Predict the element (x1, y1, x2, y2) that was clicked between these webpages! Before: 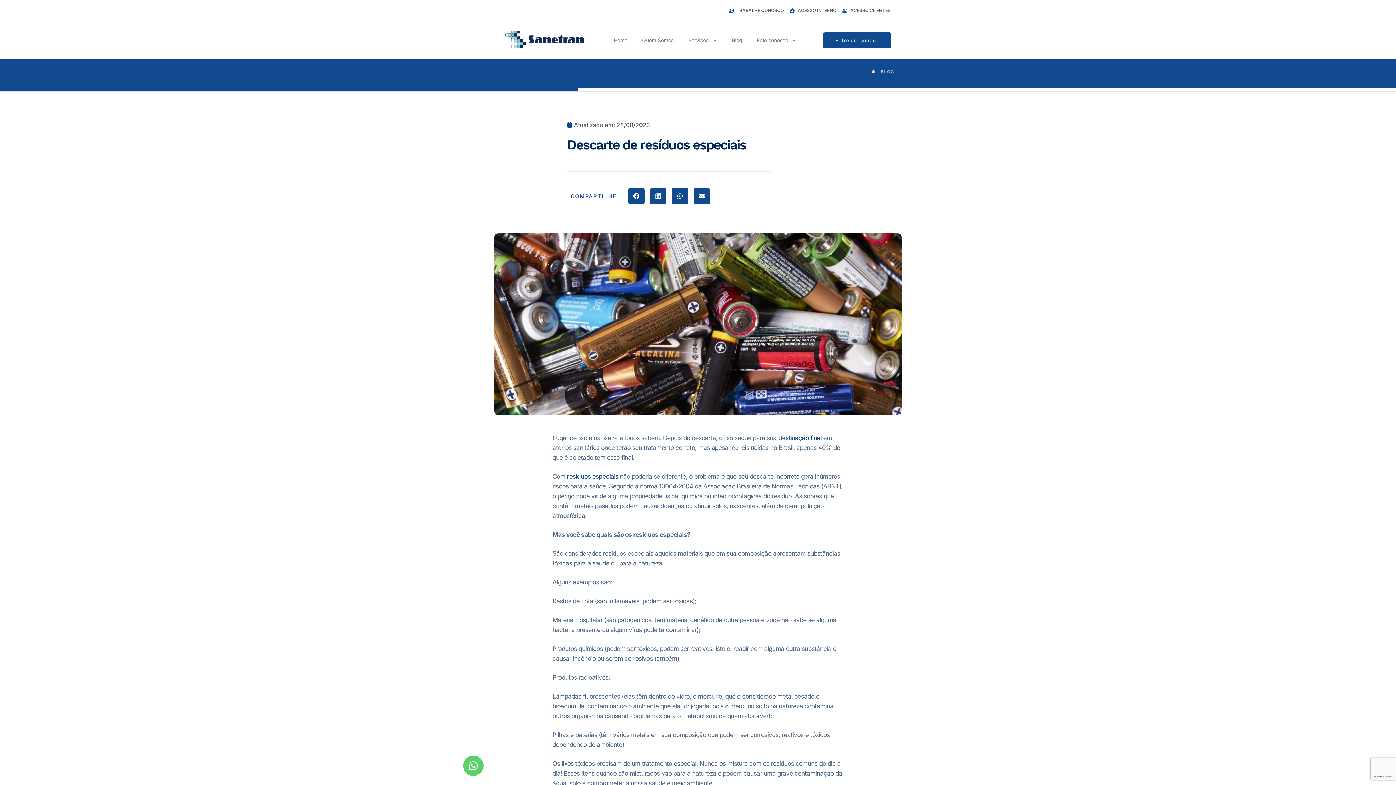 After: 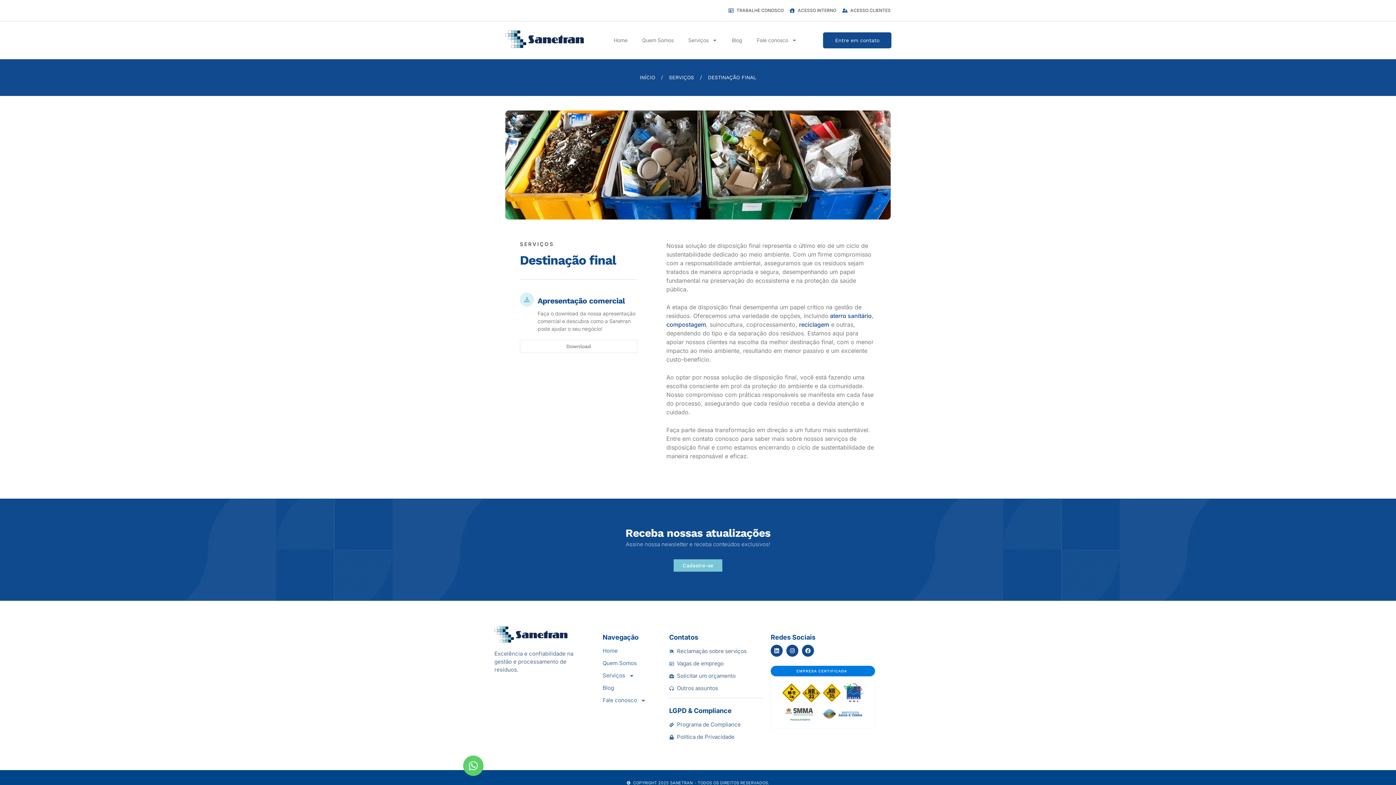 Action: label: destinação final bbox: (778, 434, 821, 441)